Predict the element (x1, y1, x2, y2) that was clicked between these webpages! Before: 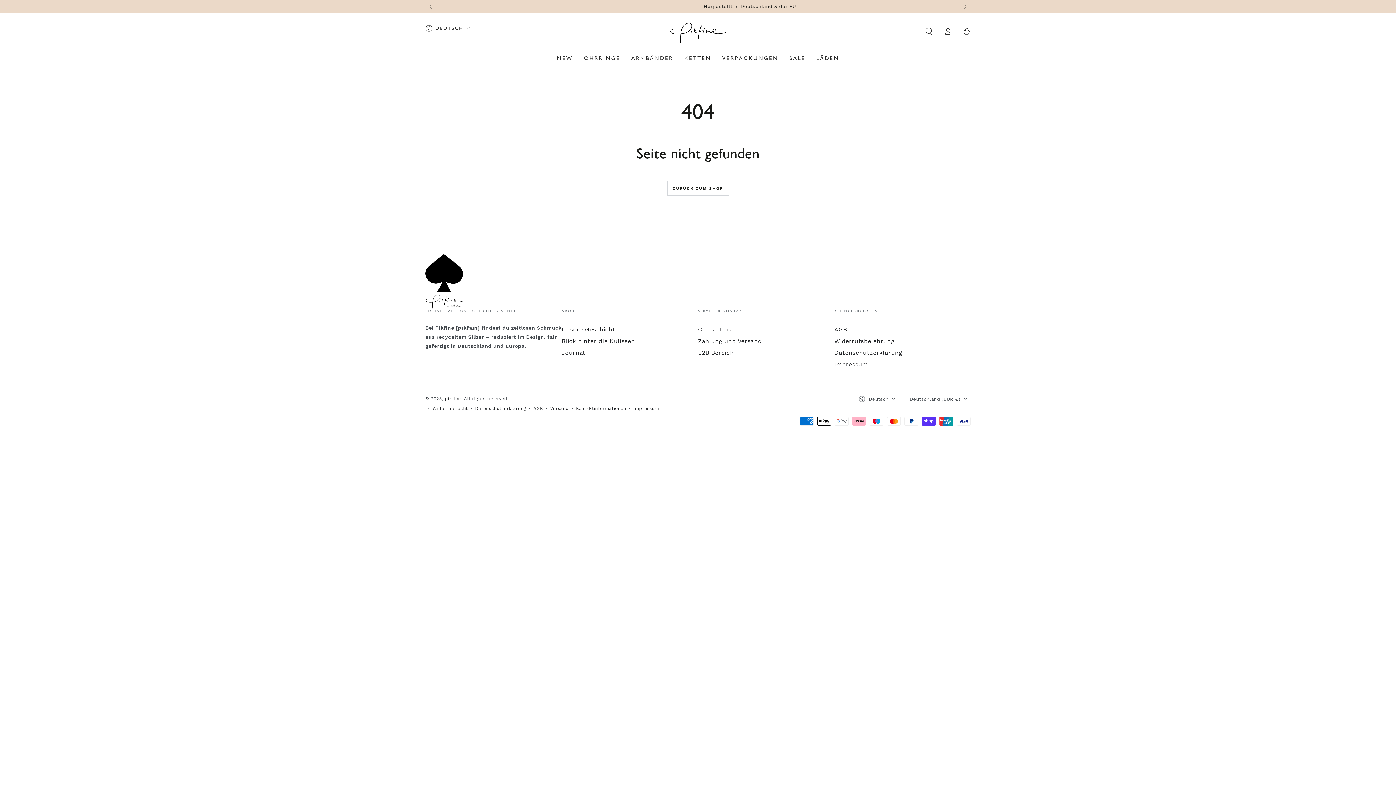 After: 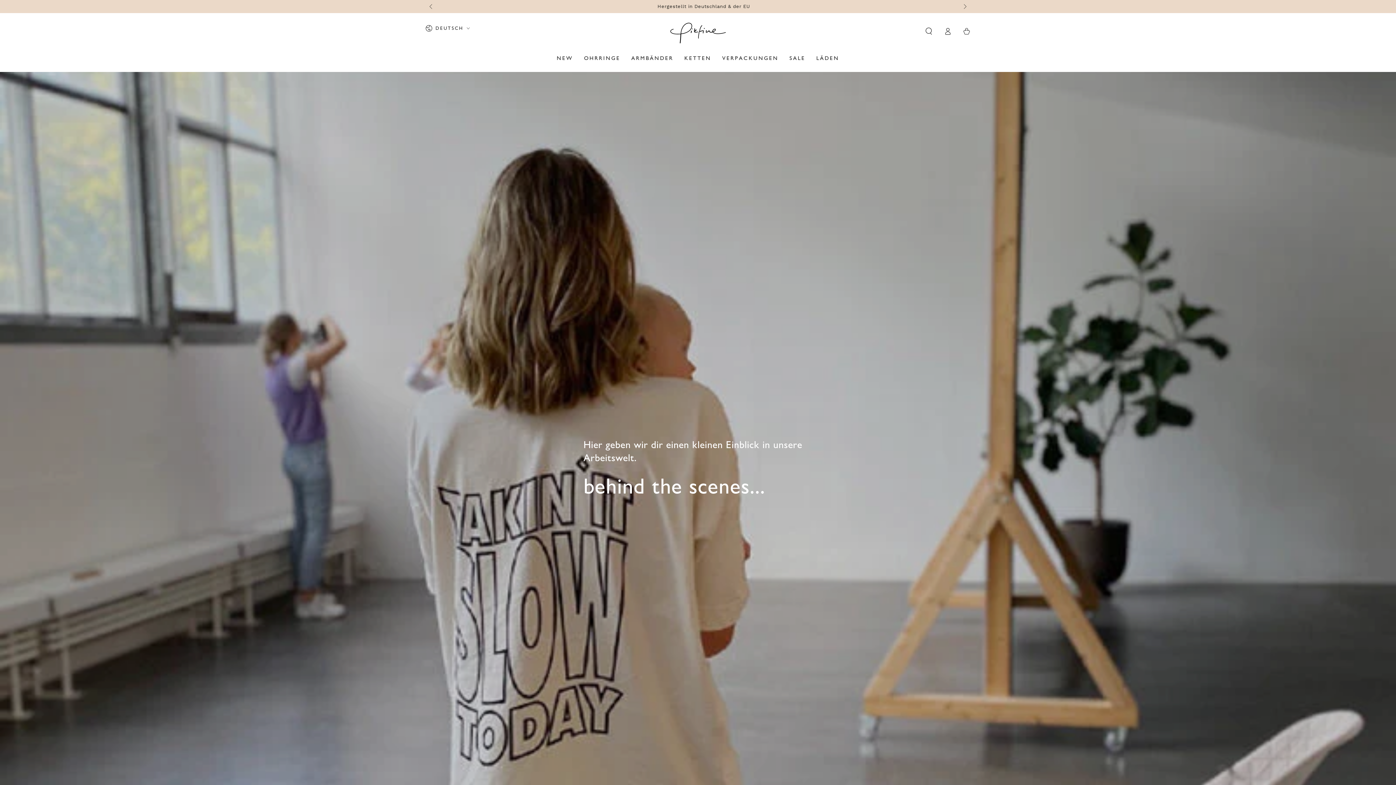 Action: bbox: (561, 337, 635, 344) label: Blick hinter die Kulissen